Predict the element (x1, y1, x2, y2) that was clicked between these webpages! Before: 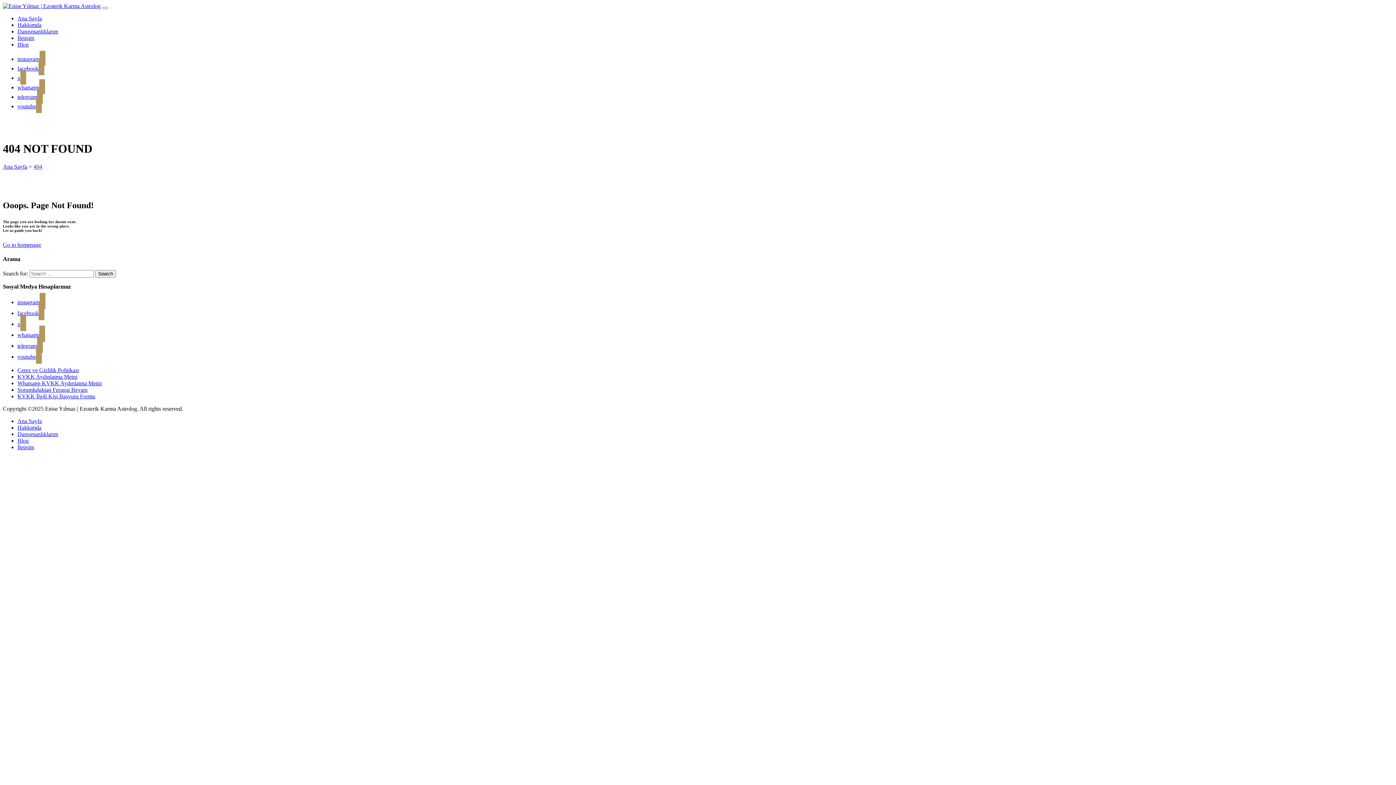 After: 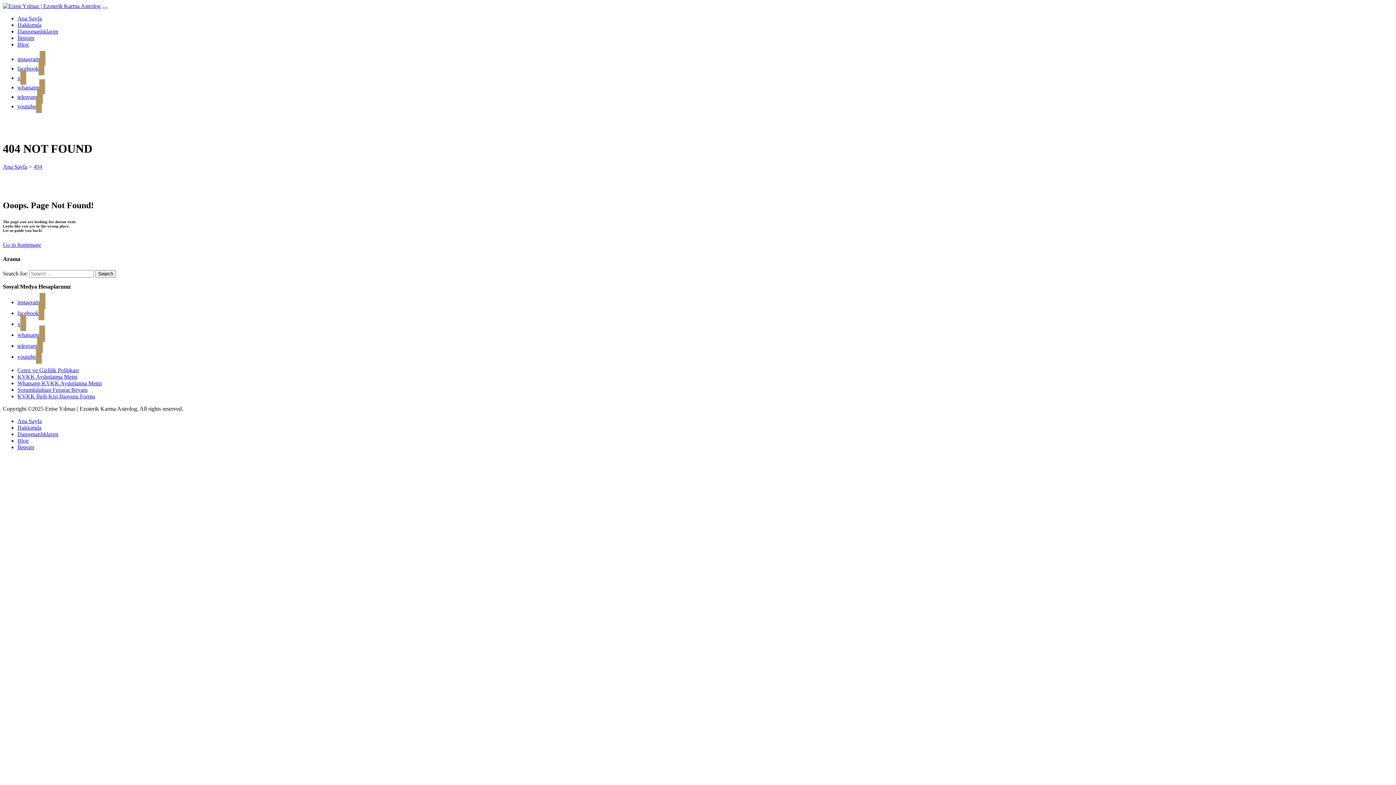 Action: bbox: (17, 299, 45, 305) label: instagram